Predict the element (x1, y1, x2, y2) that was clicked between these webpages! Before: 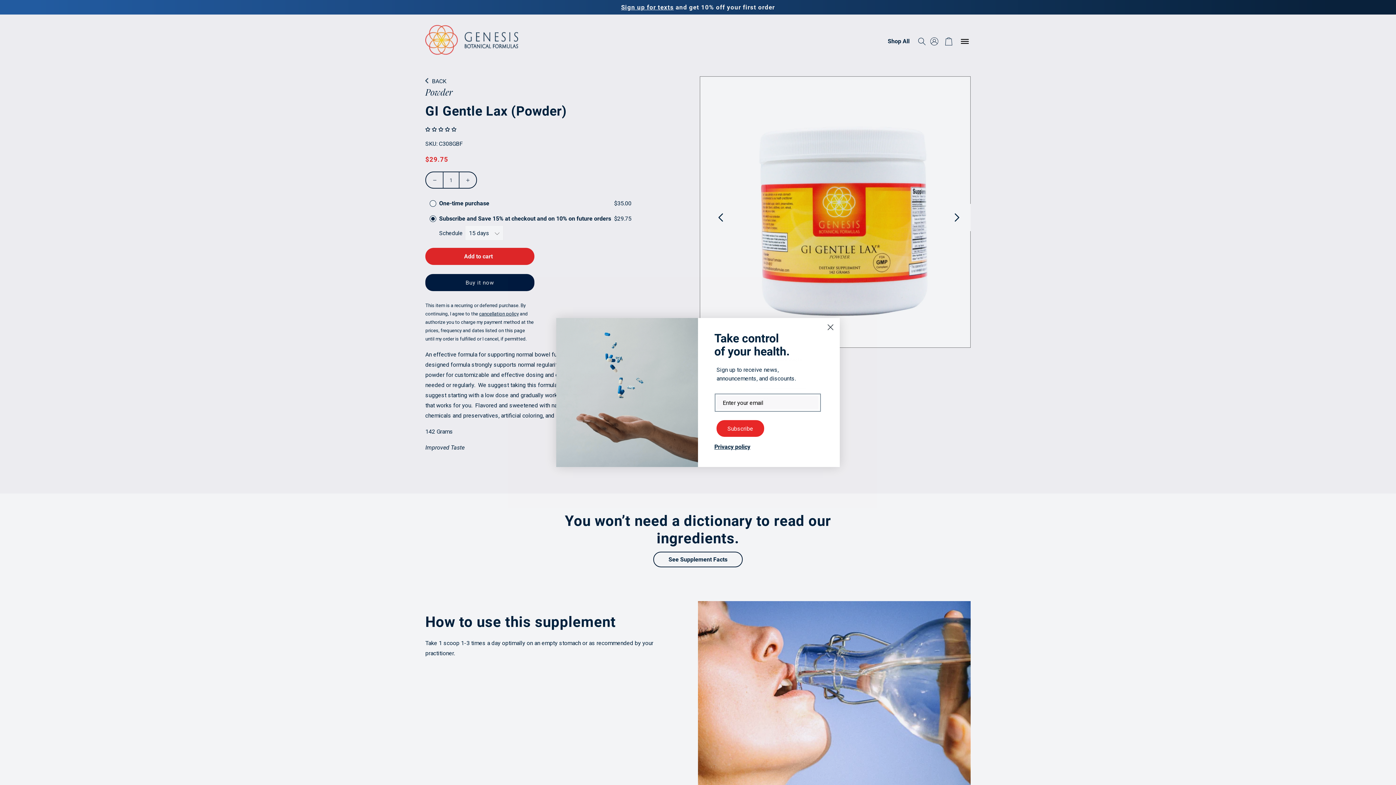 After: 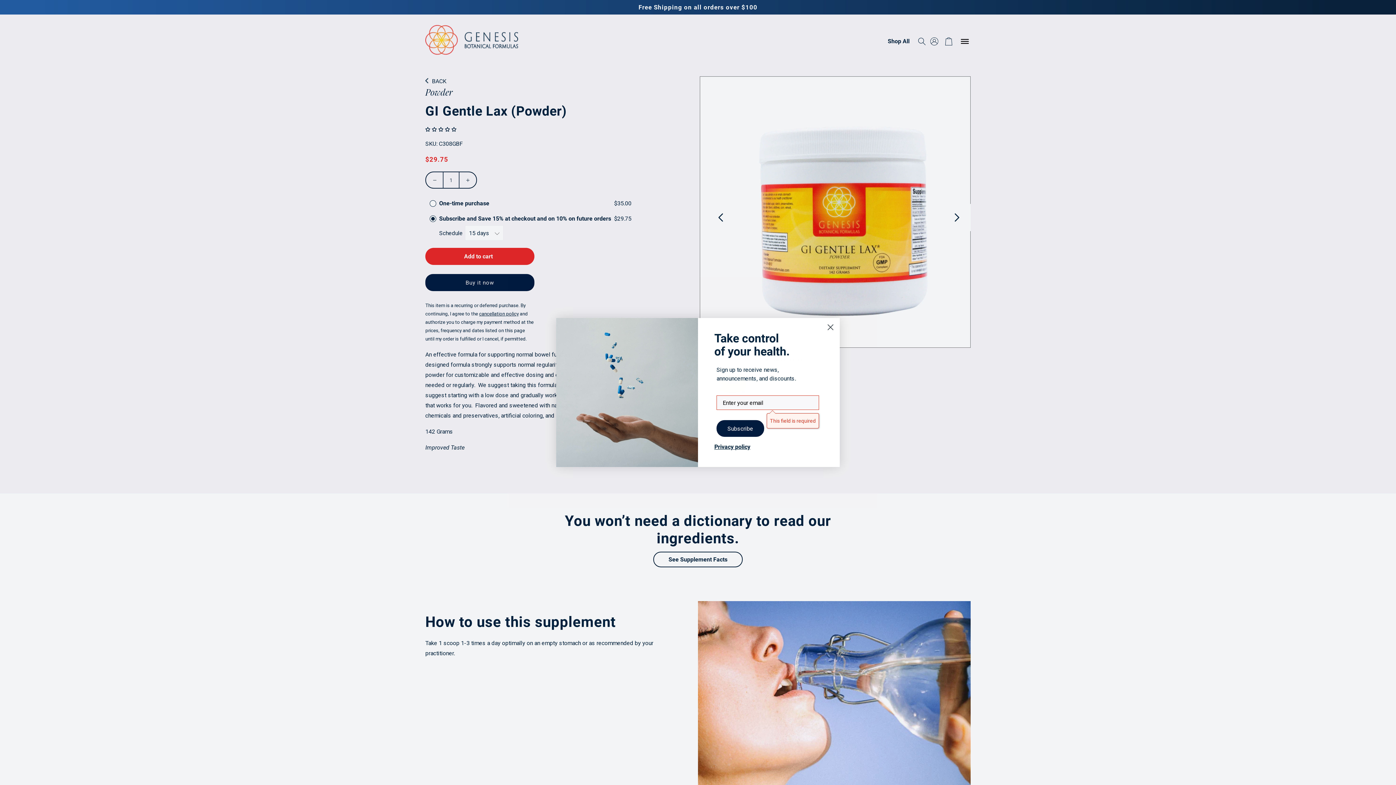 Action: bbox: (716, 420, 764, 437) label: Subscribe